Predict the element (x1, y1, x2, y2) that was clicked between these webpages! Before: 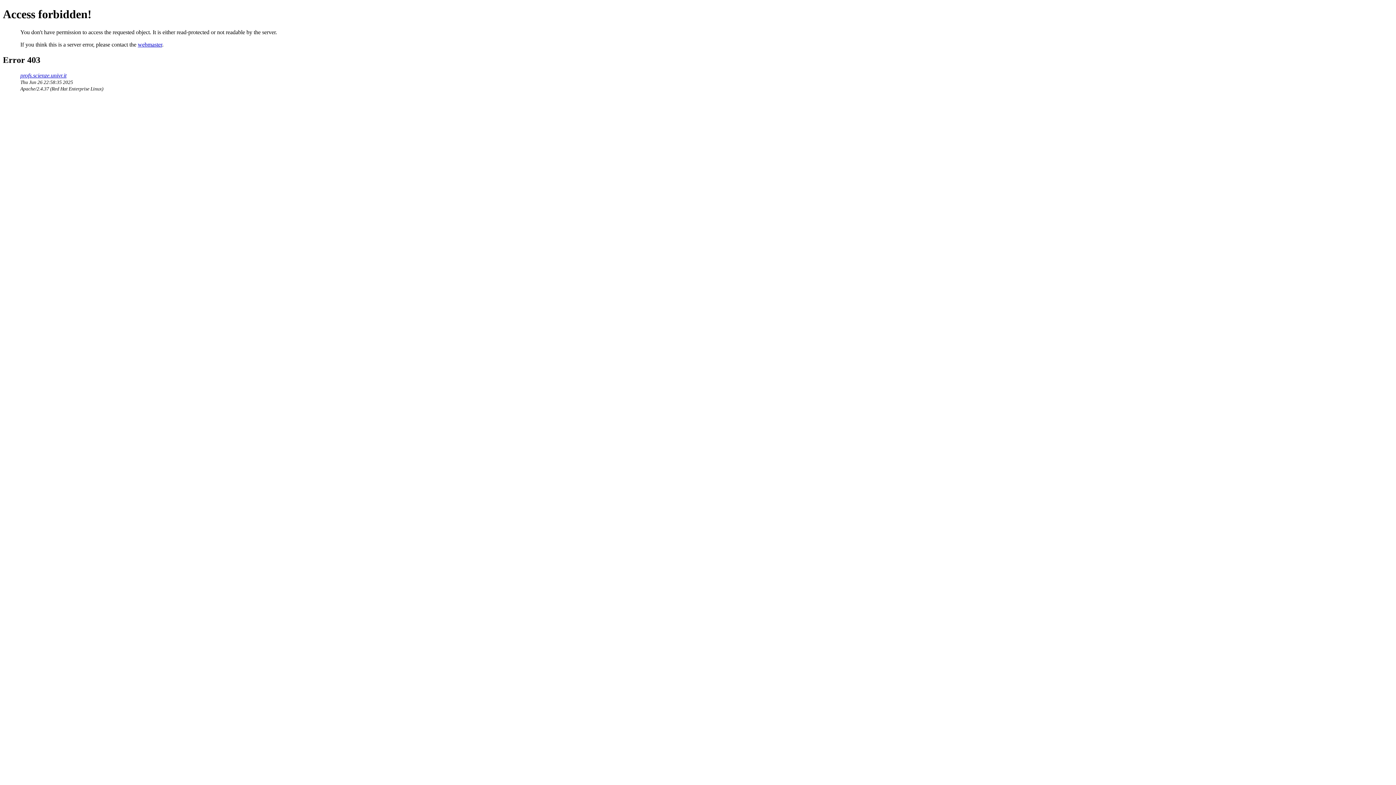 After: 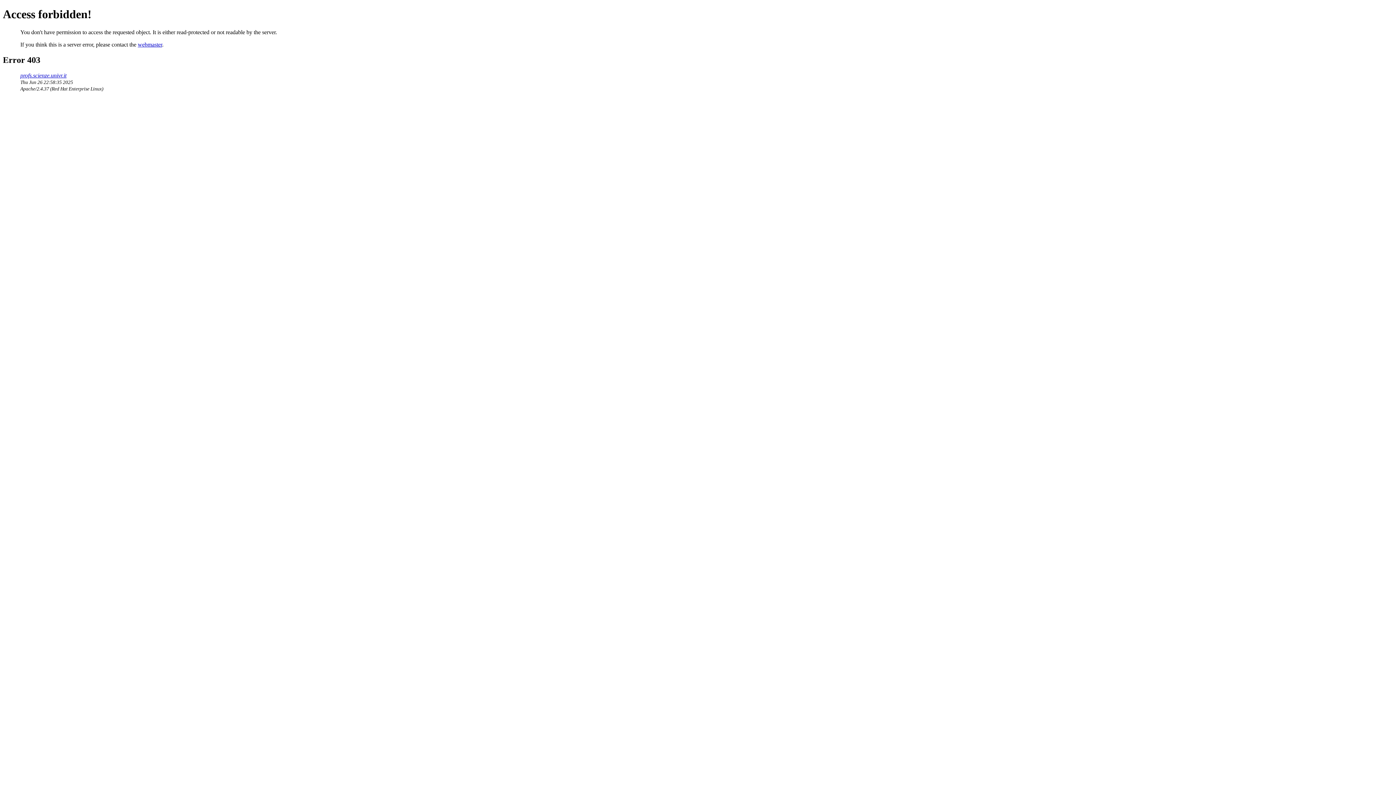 Action: bbox: (137, 41, 162, 47) label: webmaster